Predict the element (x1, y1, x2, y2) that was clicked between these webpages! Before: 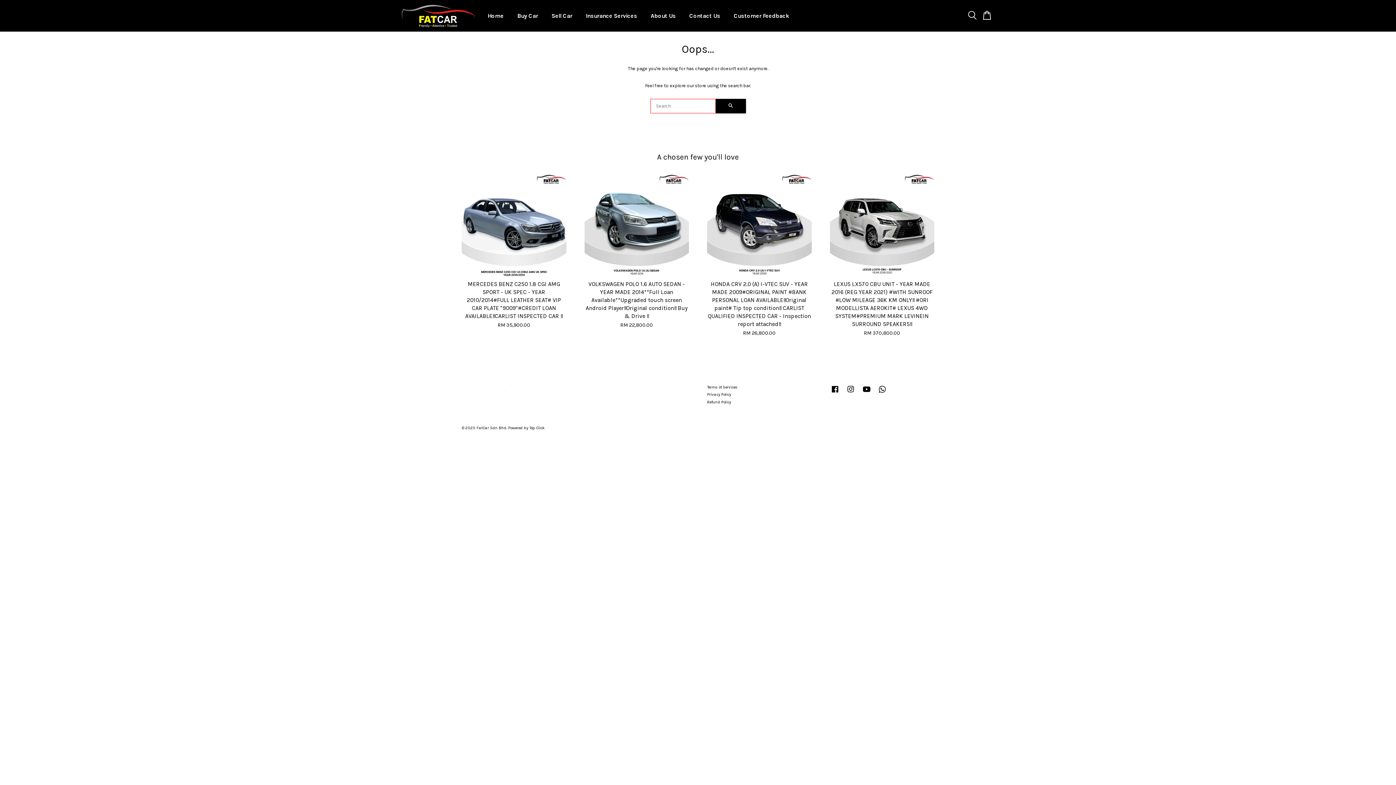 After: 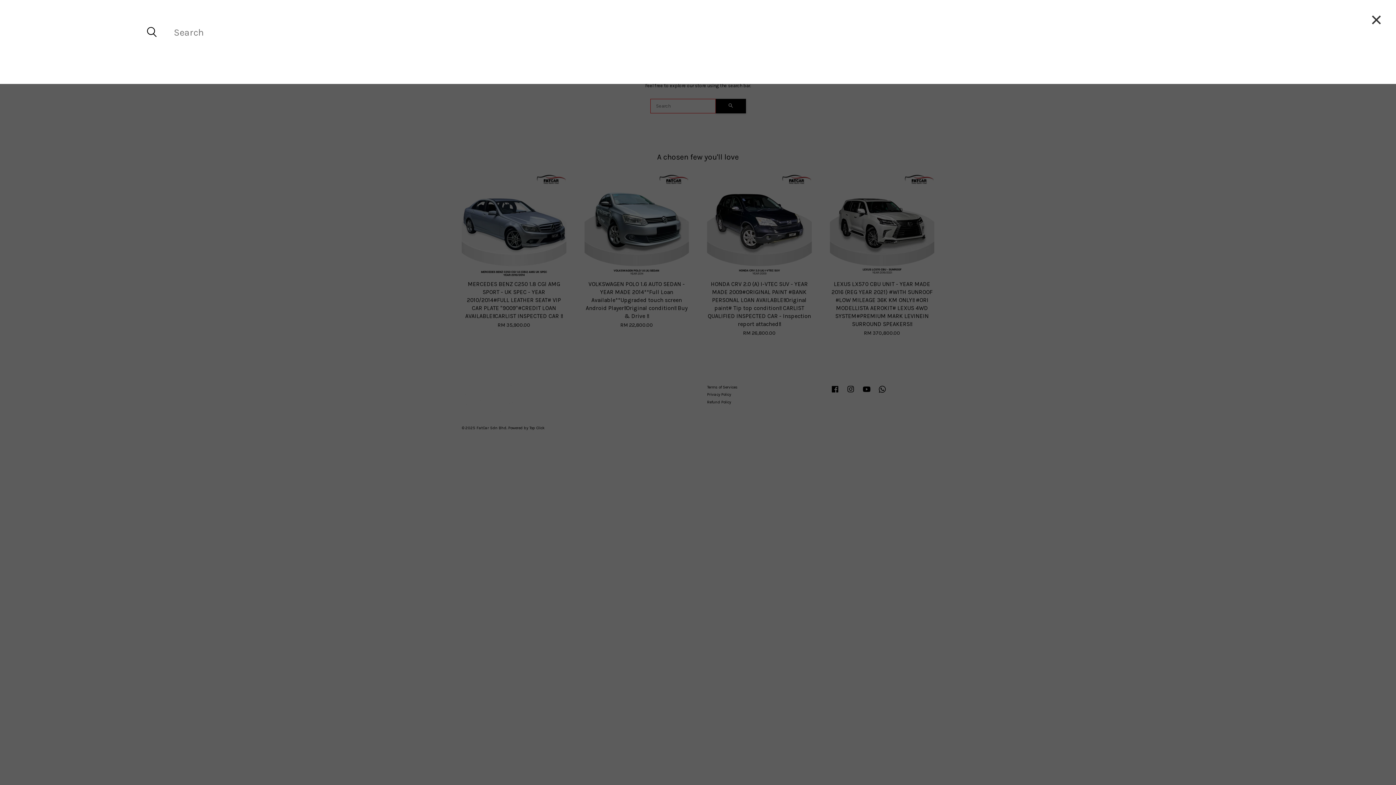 Action: bbox: (965, 10, 979, 20)